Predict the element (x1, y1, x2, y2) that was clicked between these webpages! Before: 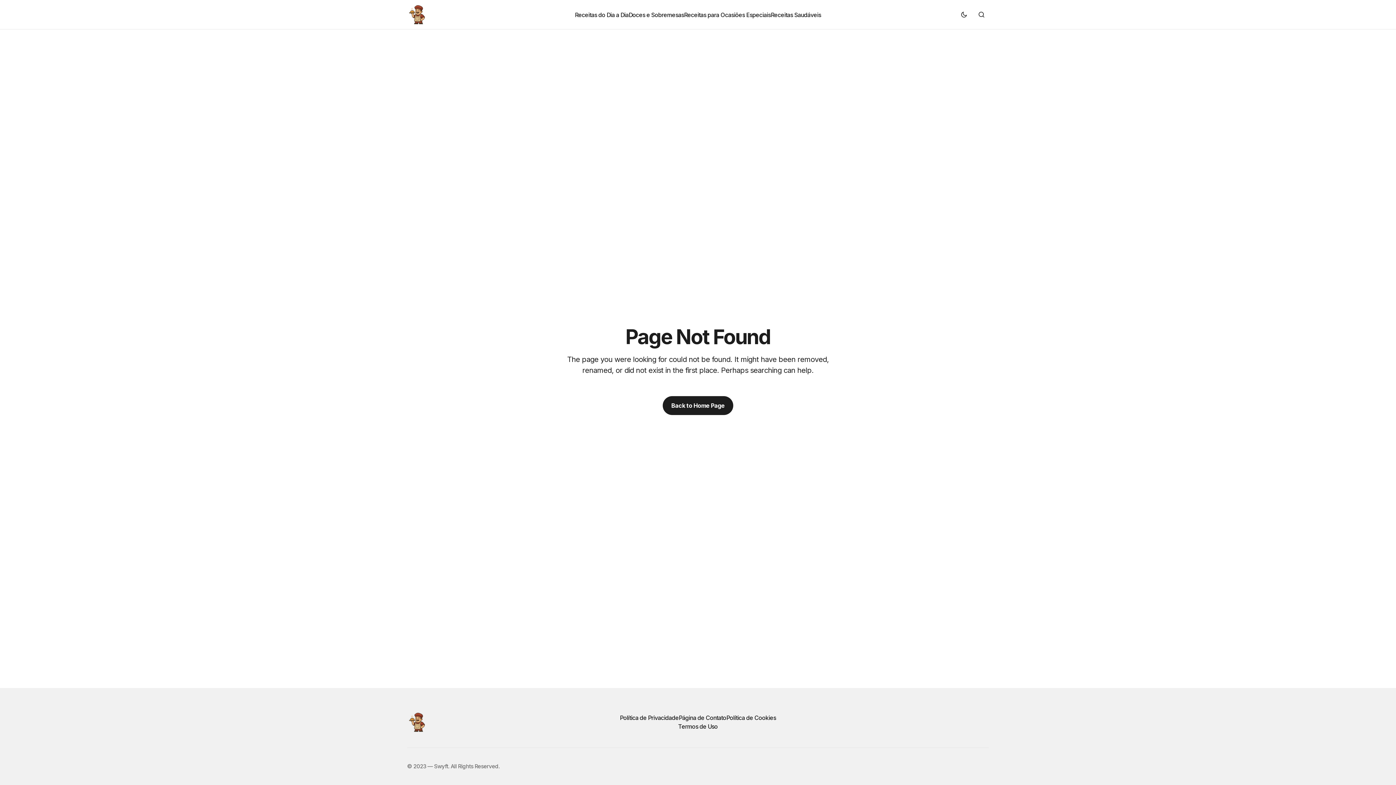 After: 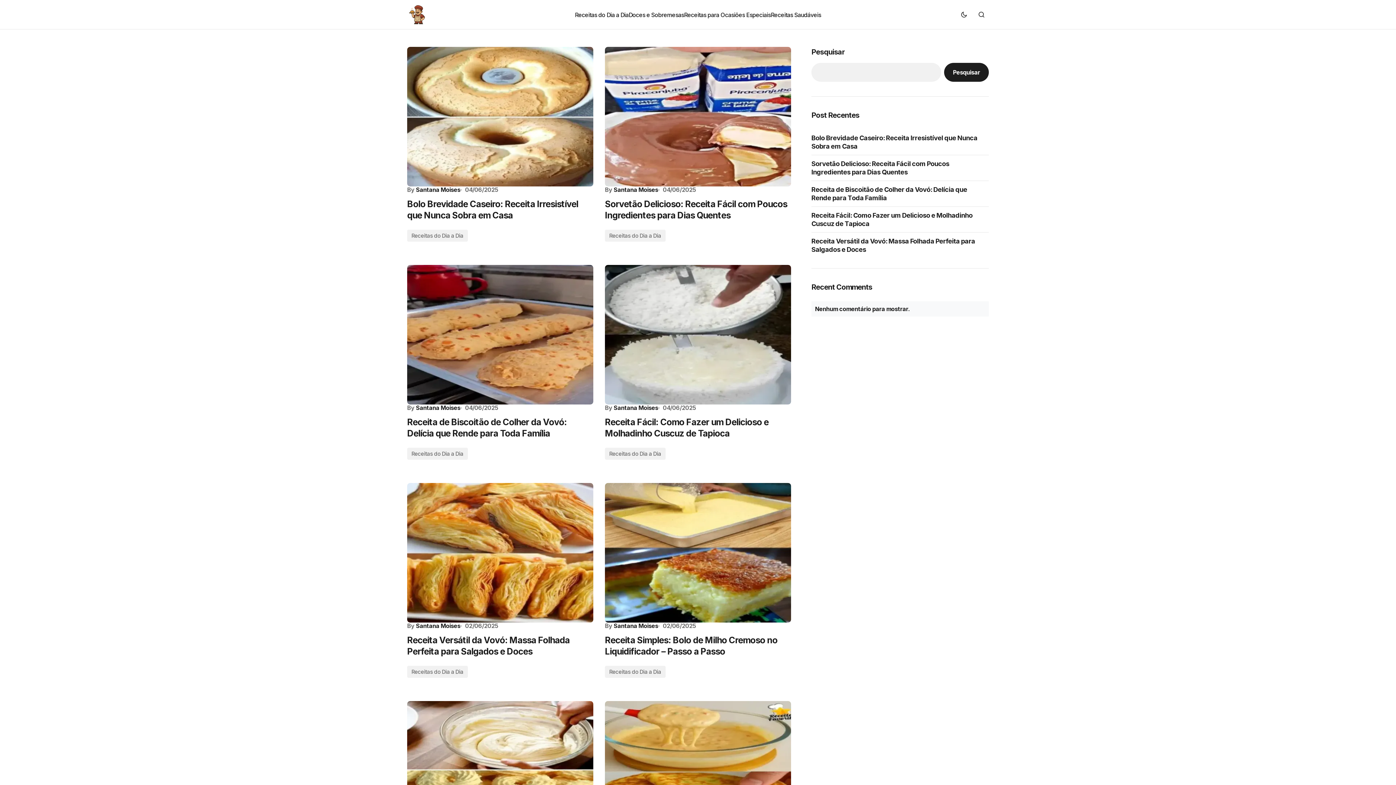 Action: bbox: (407, 3, 429, 25)